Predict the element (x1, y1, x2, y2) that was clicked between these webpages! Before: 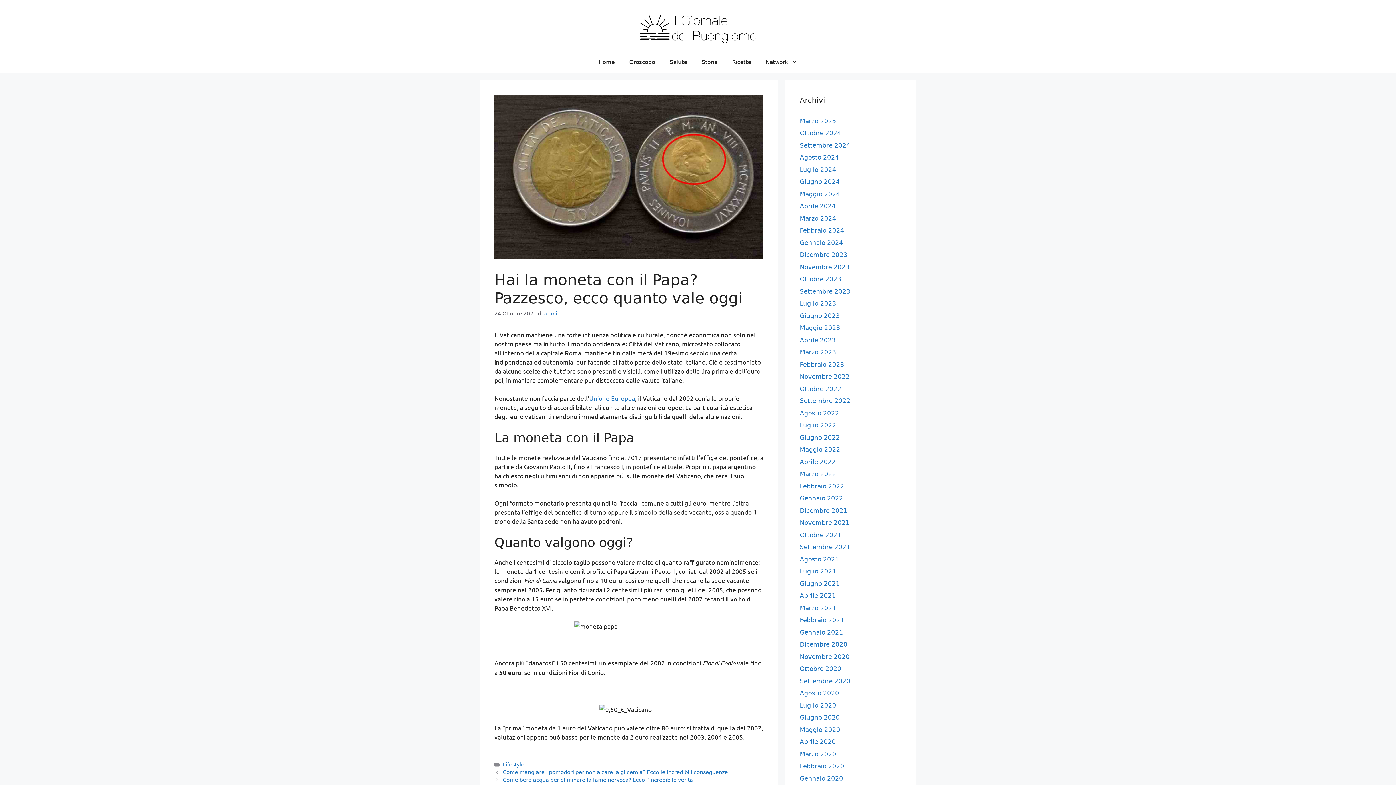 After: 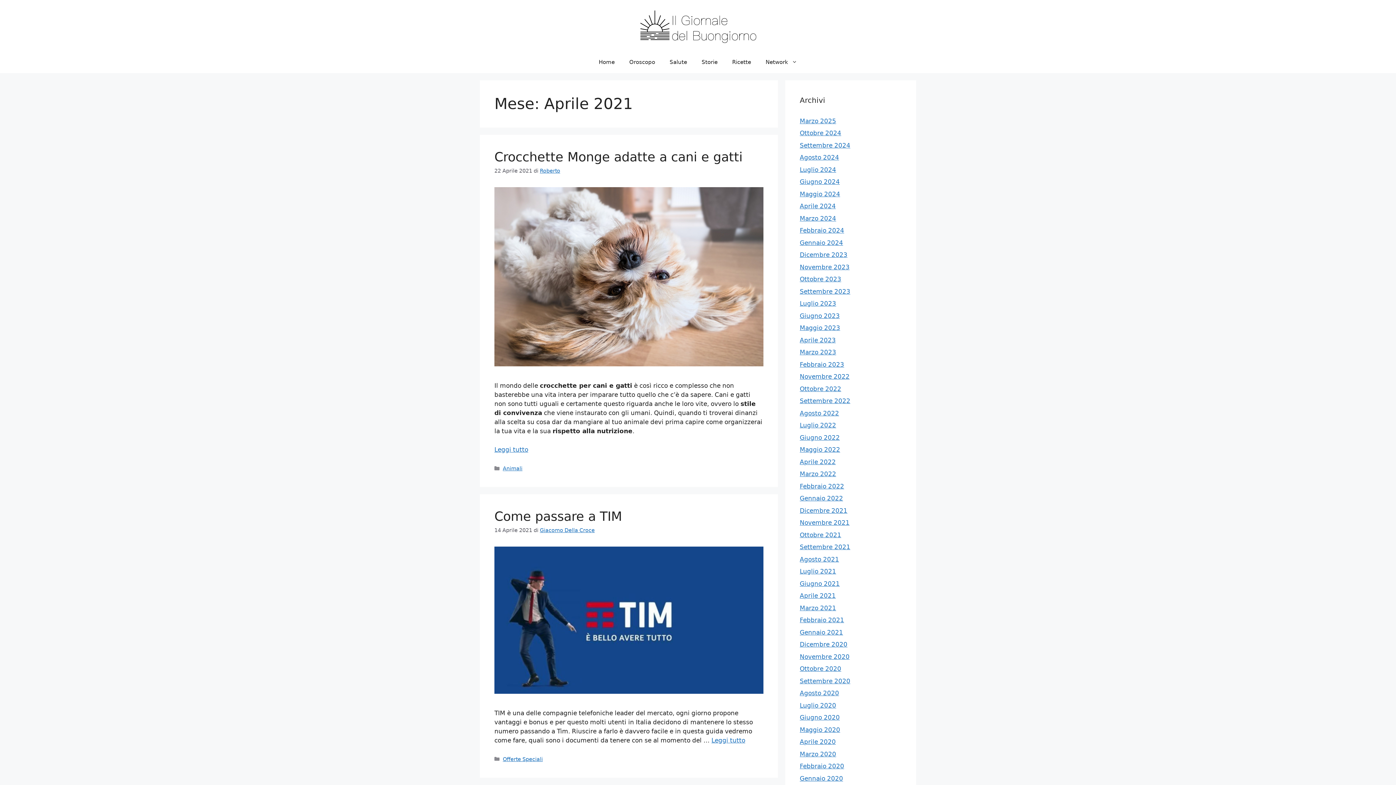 Action: label: Aprile 2021 bbox: (800, 592, 836, 599)